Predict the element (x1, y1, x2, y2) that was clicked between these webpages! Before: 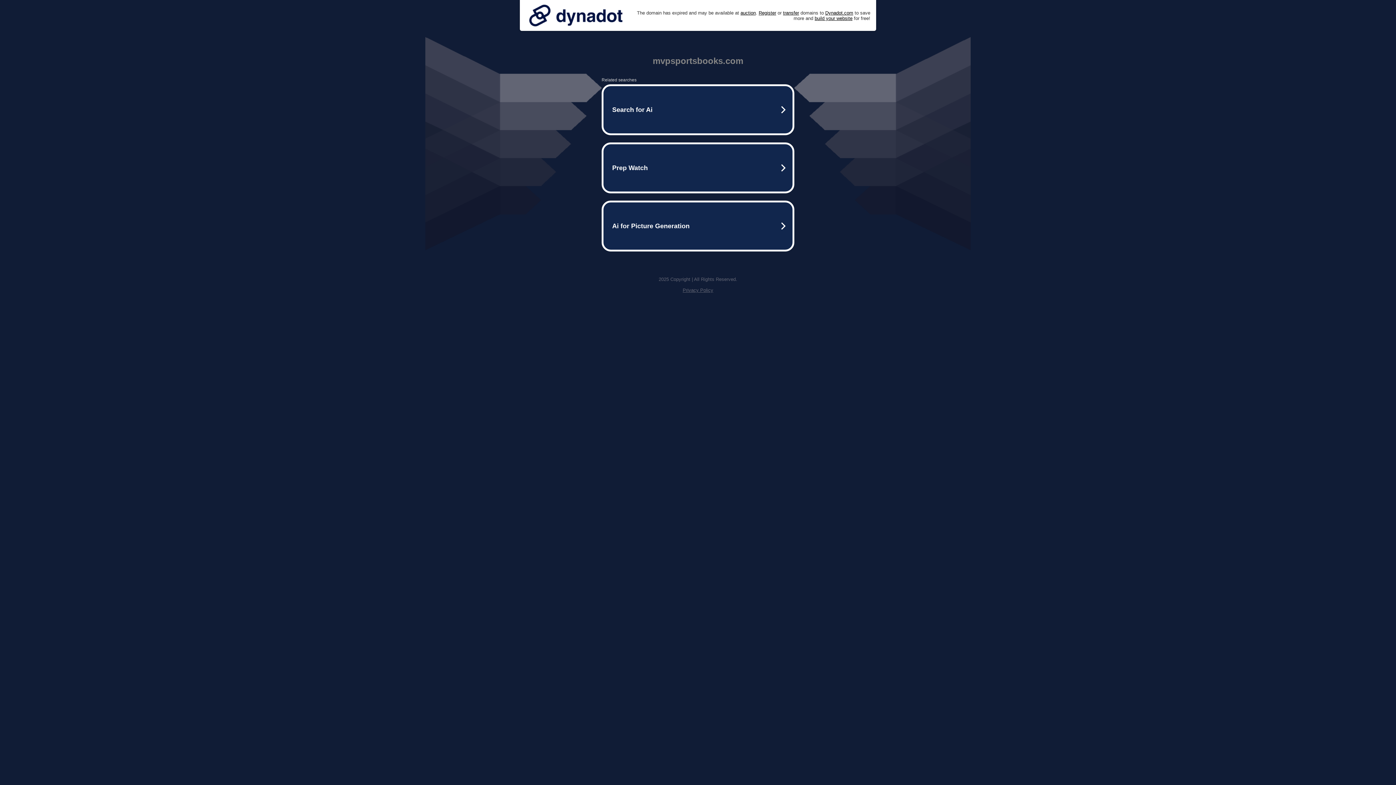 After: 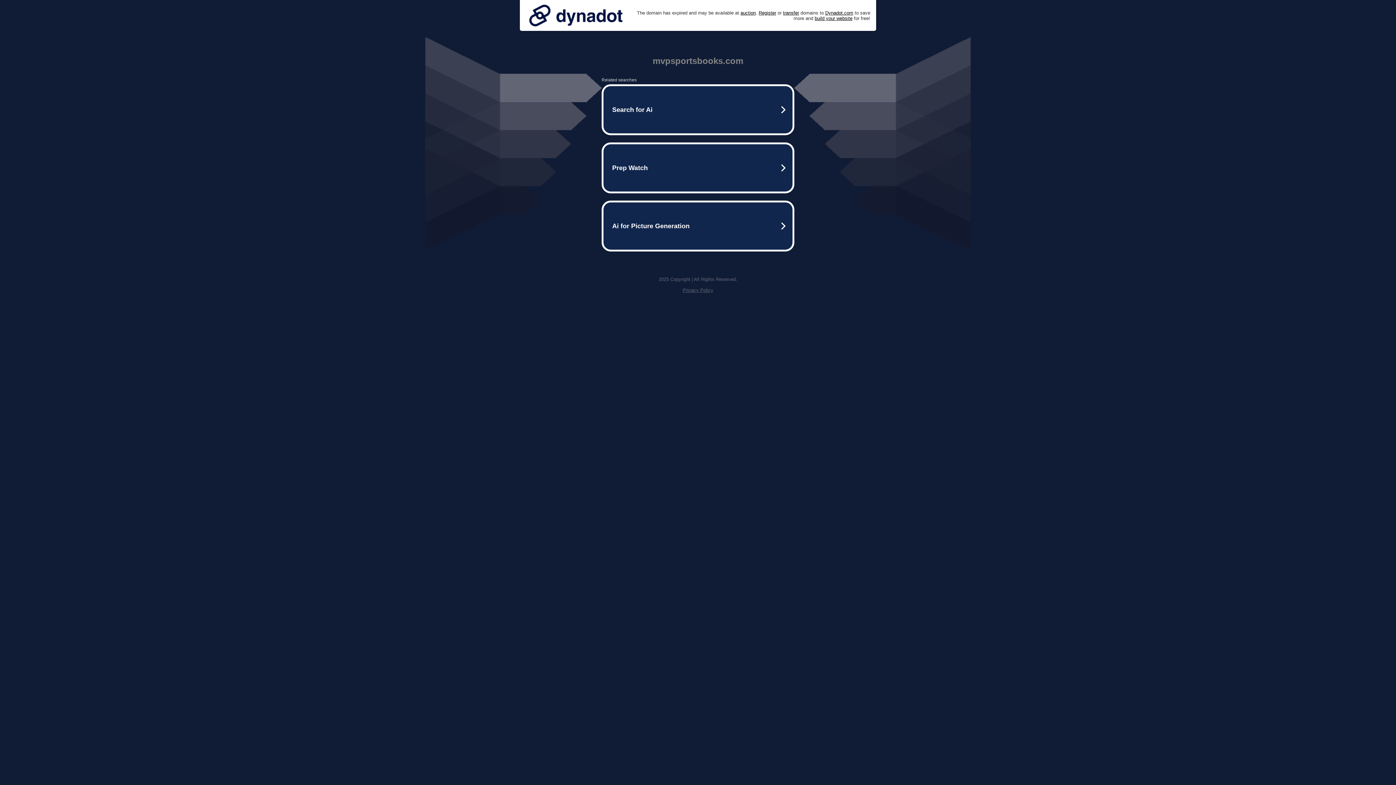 Action: bbox: (682, 287, 713, 293) label: Privacy Policy